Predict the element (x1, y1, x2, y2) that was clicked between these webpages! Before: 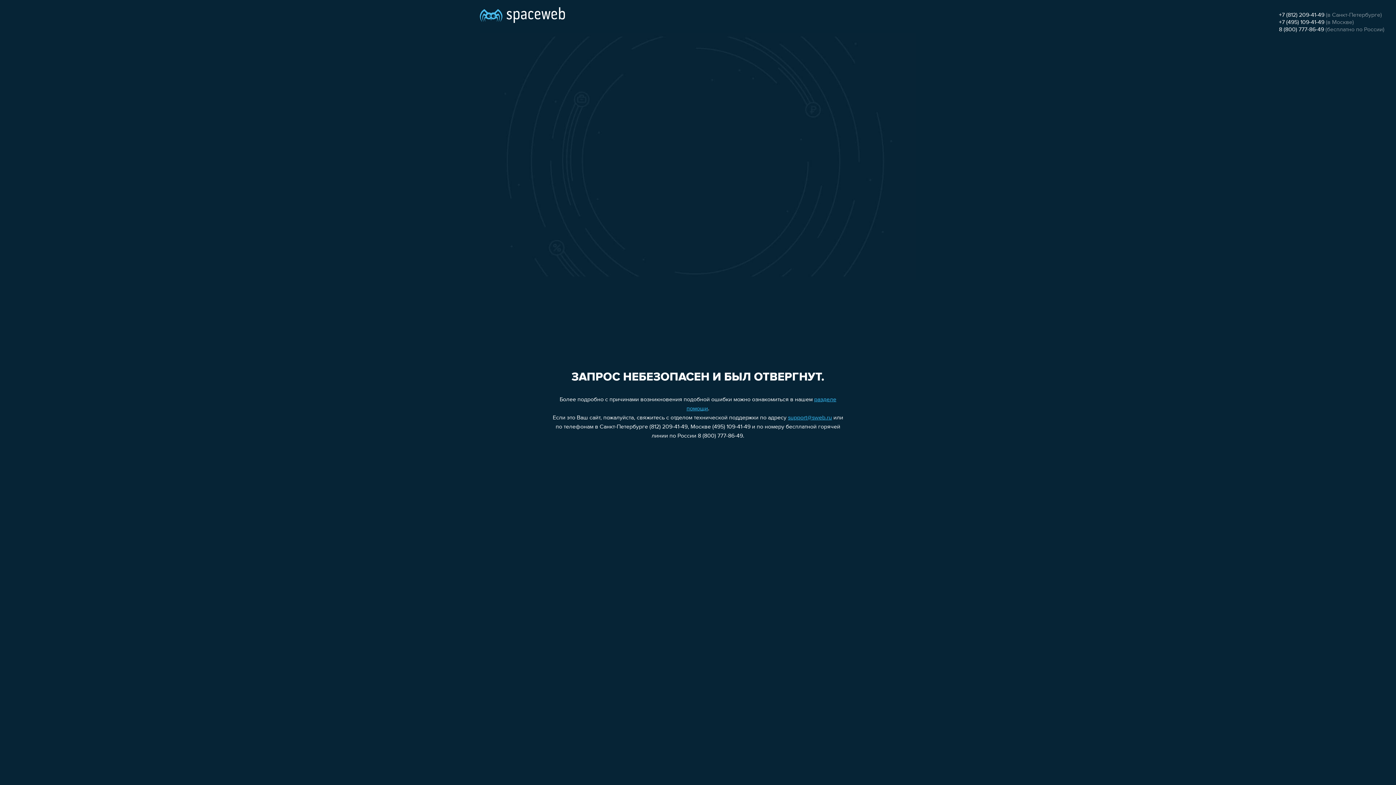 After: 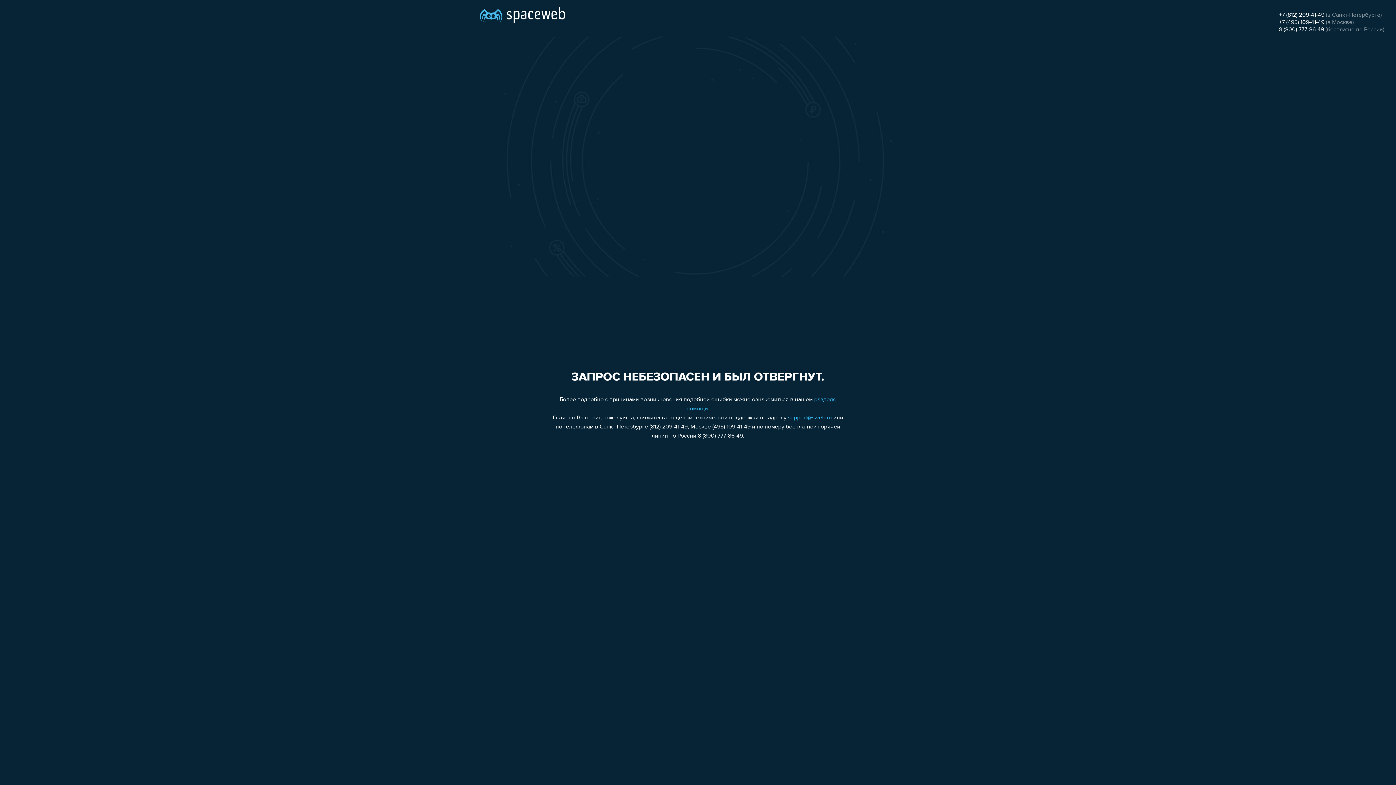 Action: bbox: (1279, 12, 1324, 18) label: +7 (812) 209-41-49